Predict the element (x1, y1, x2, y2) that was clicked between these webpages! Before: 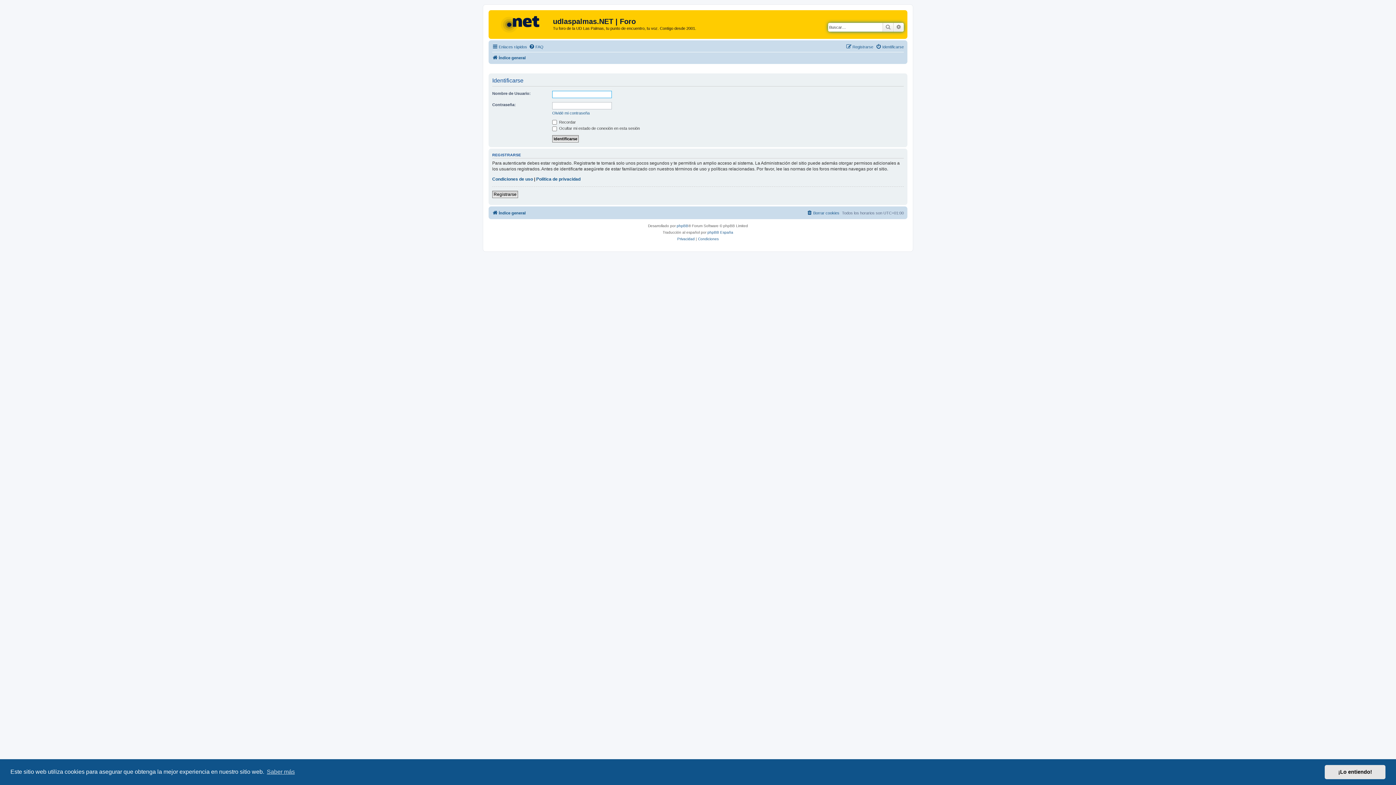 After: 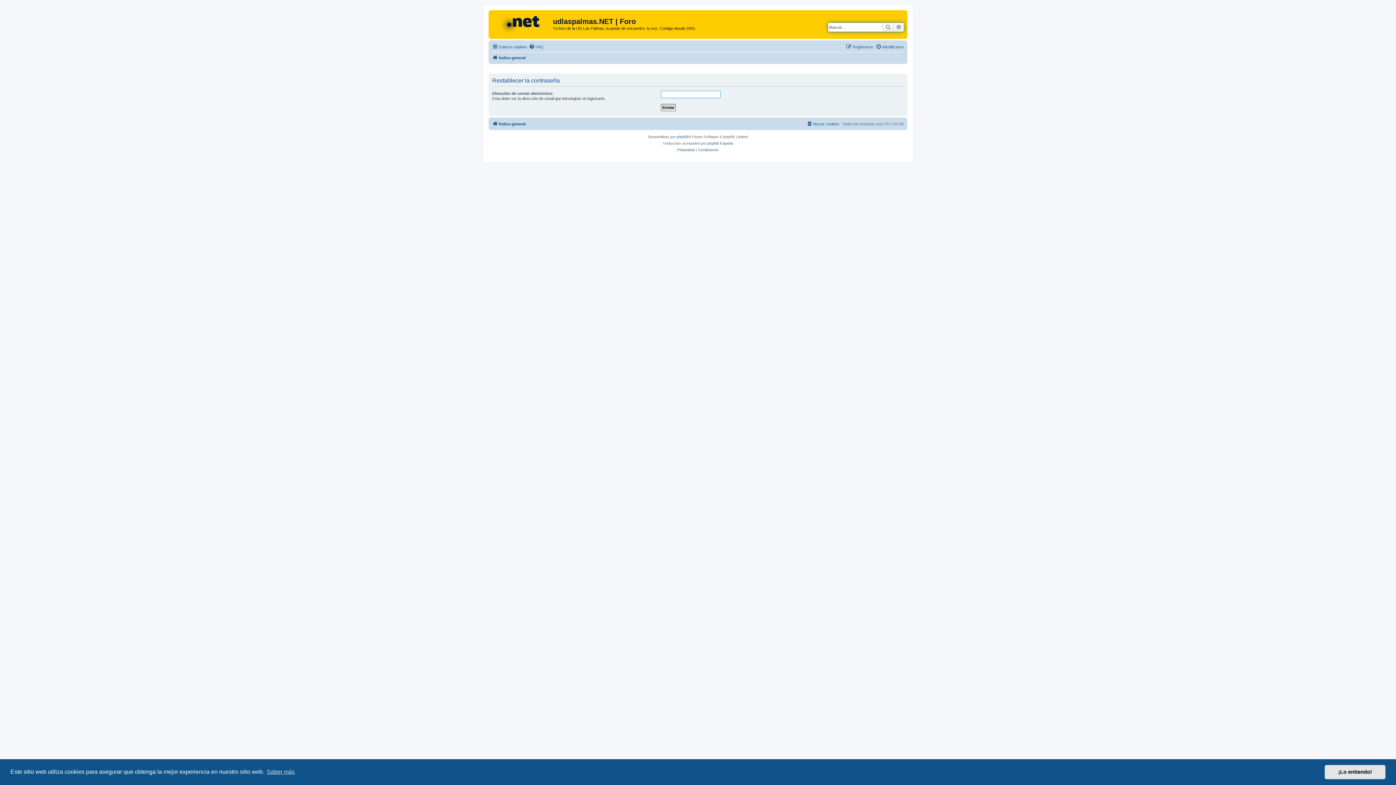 Action: label: Olvidé mi contraseña bbox: (552, 110, 589, 115)